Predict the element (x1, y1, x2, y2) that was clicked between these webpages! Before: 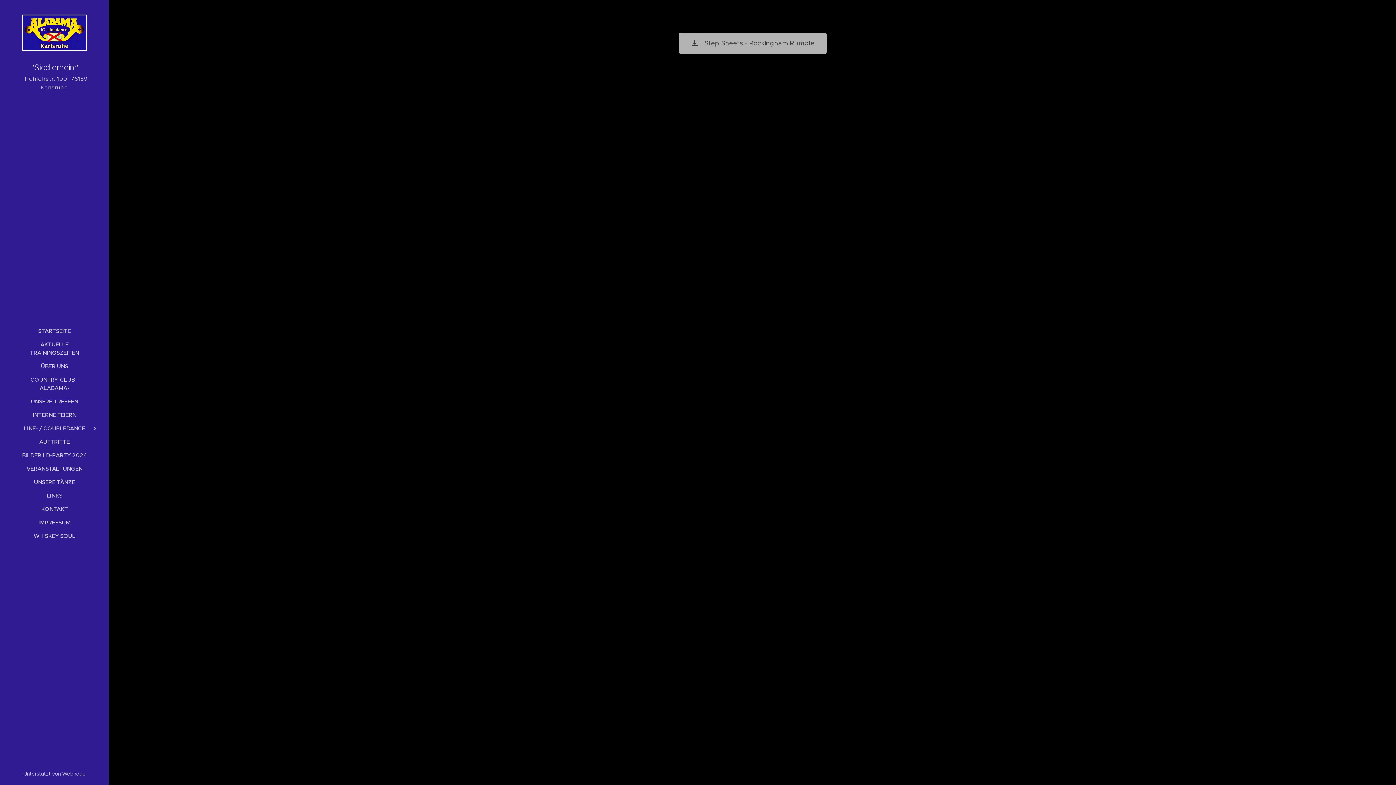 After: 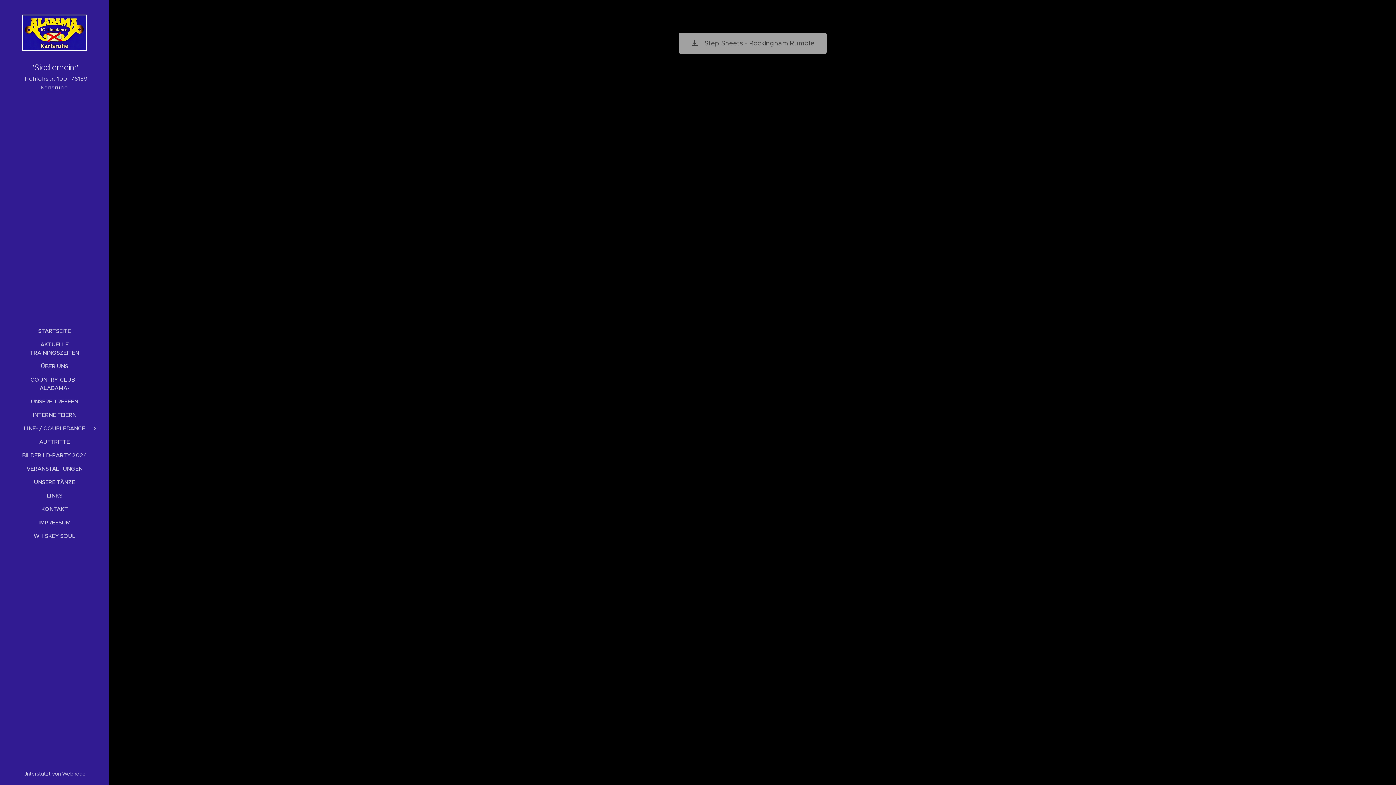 Action: label:  Step Sheets - Rockingham Rumble bbox: (678, 32, 826, 53)